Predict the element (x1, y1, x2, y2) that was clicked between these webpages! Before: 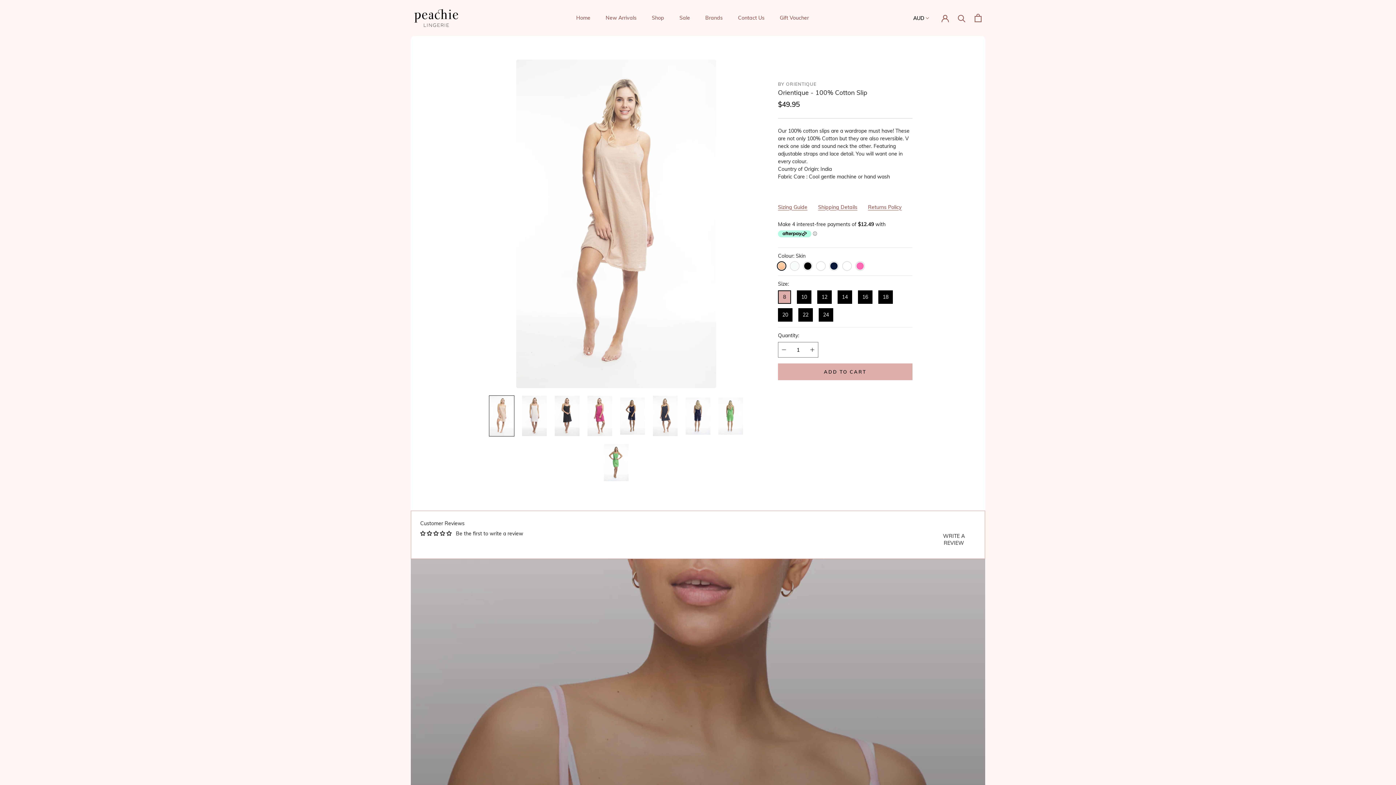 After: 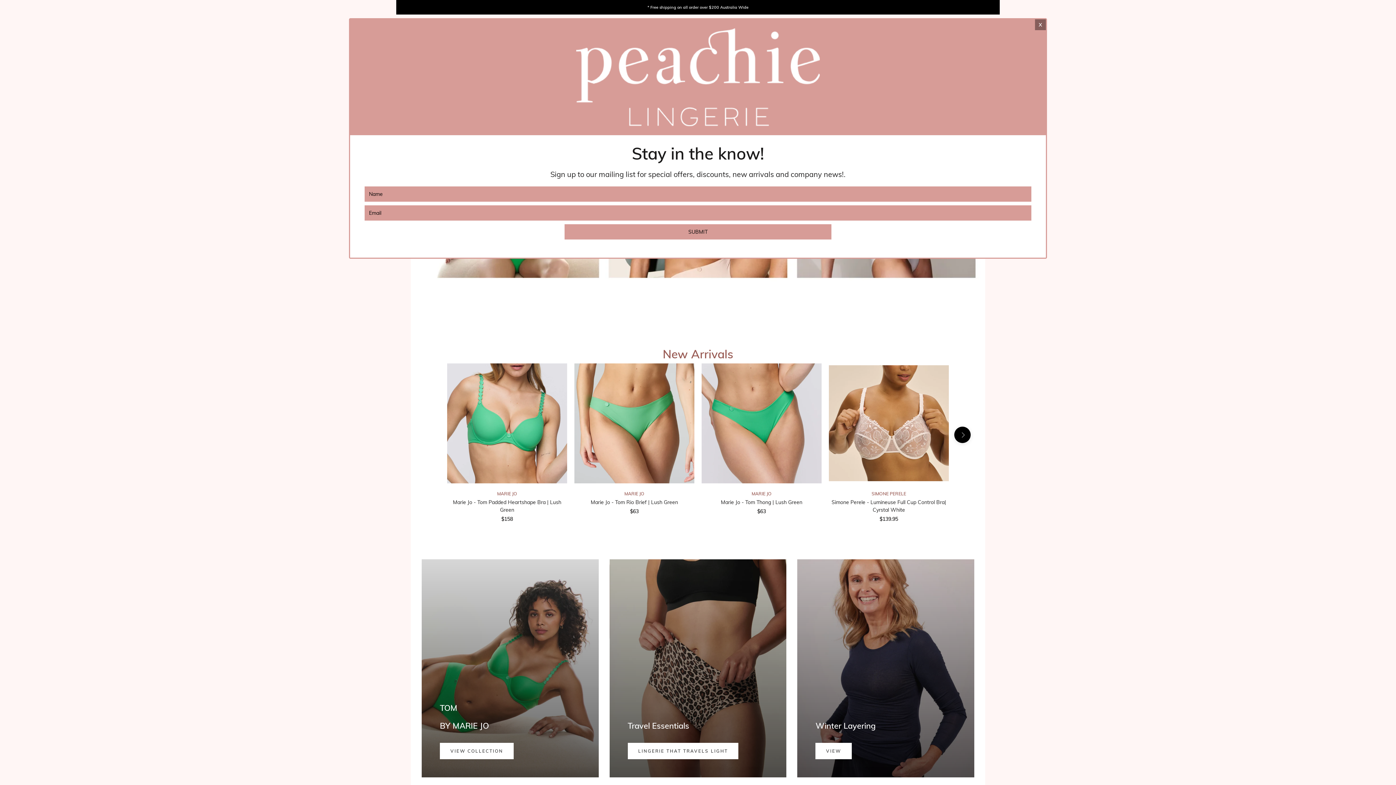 Action: label: Home
Home bbox: (576, 14, 590, 21)